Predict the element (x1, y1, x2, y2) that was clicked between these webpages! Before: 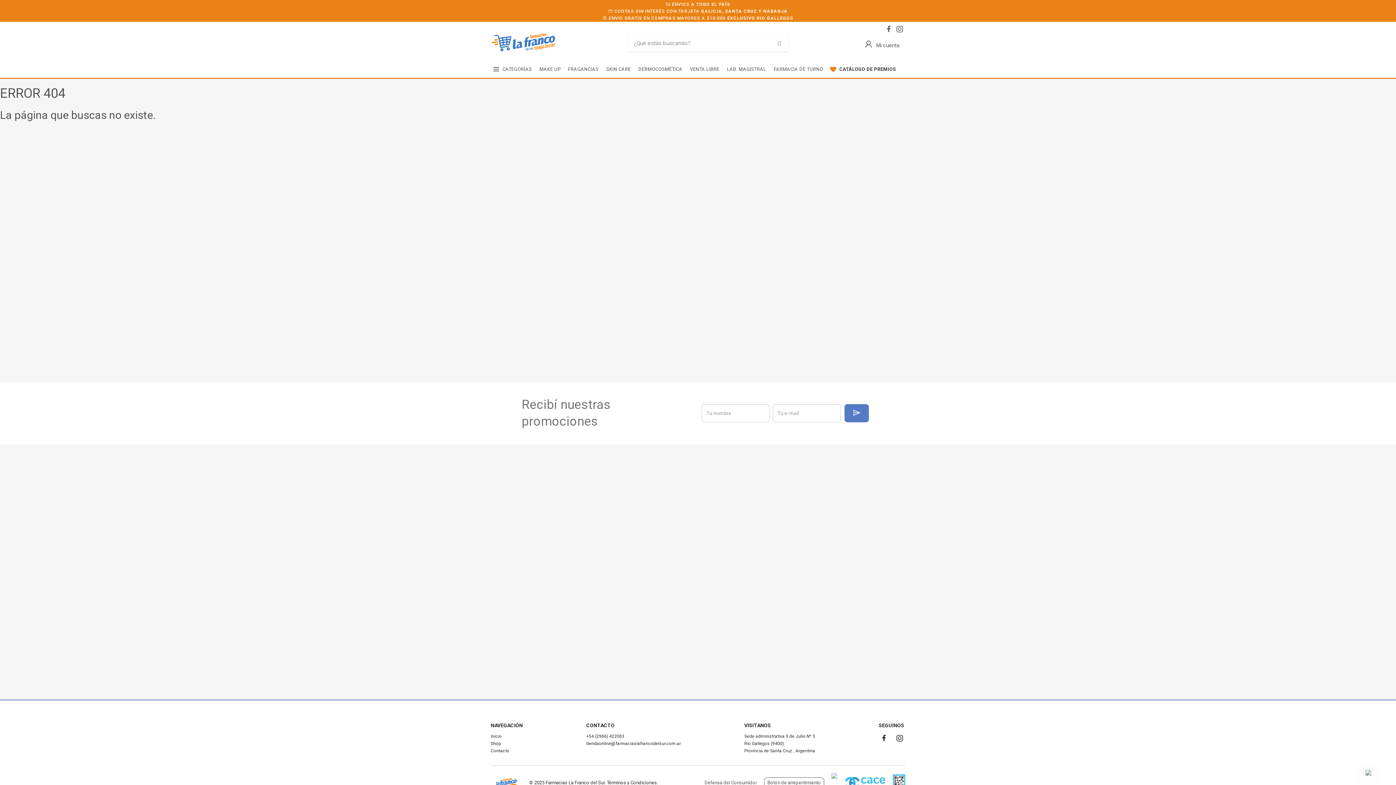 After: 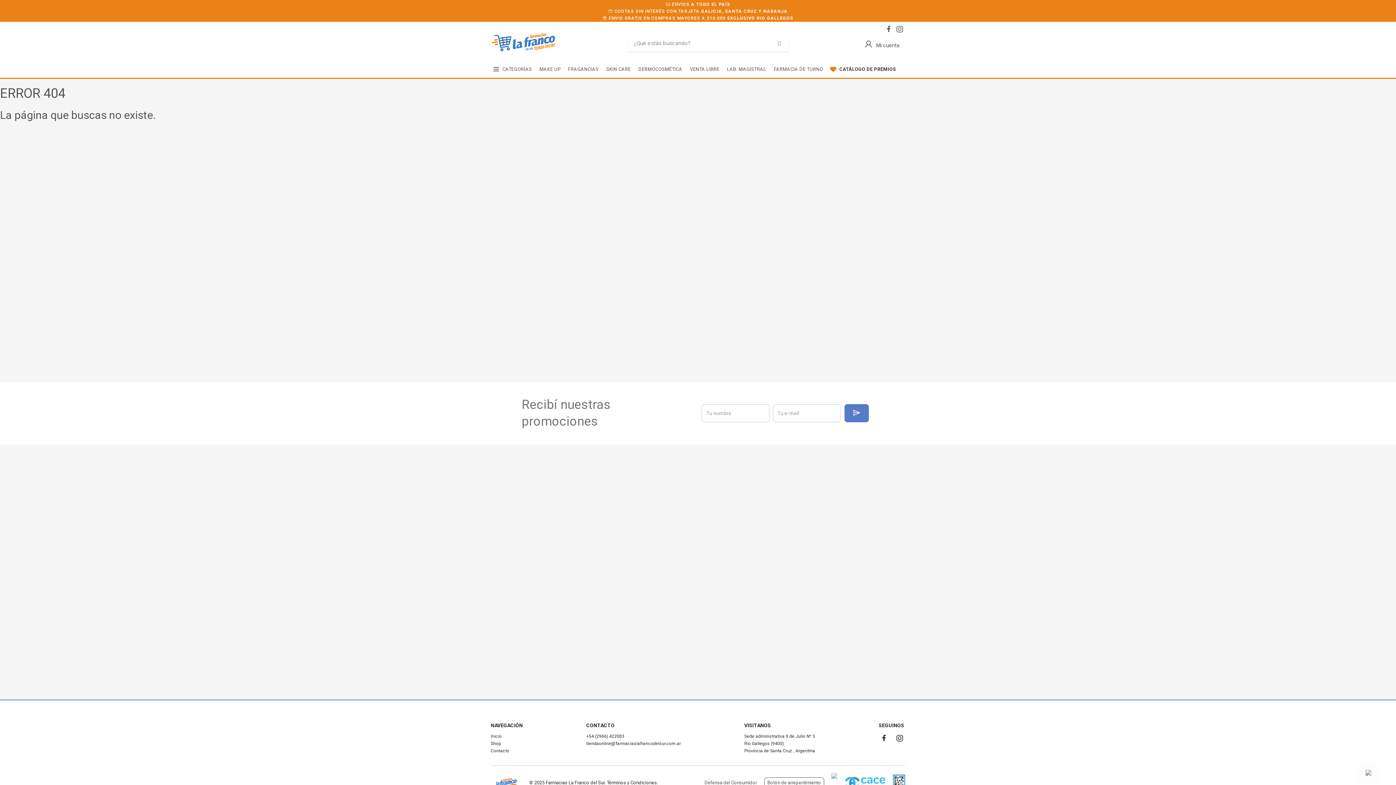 Action: bbox: (894, 733, 905, 744)